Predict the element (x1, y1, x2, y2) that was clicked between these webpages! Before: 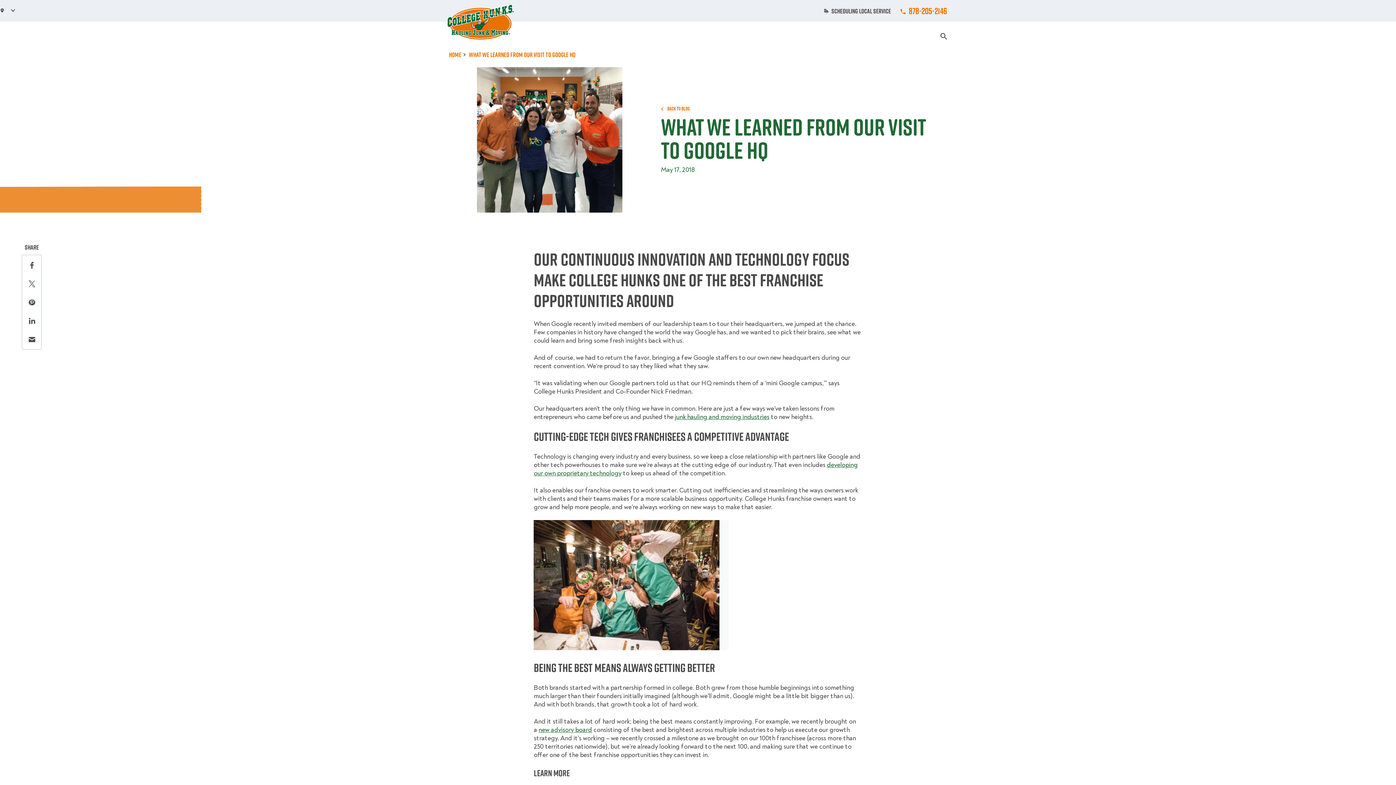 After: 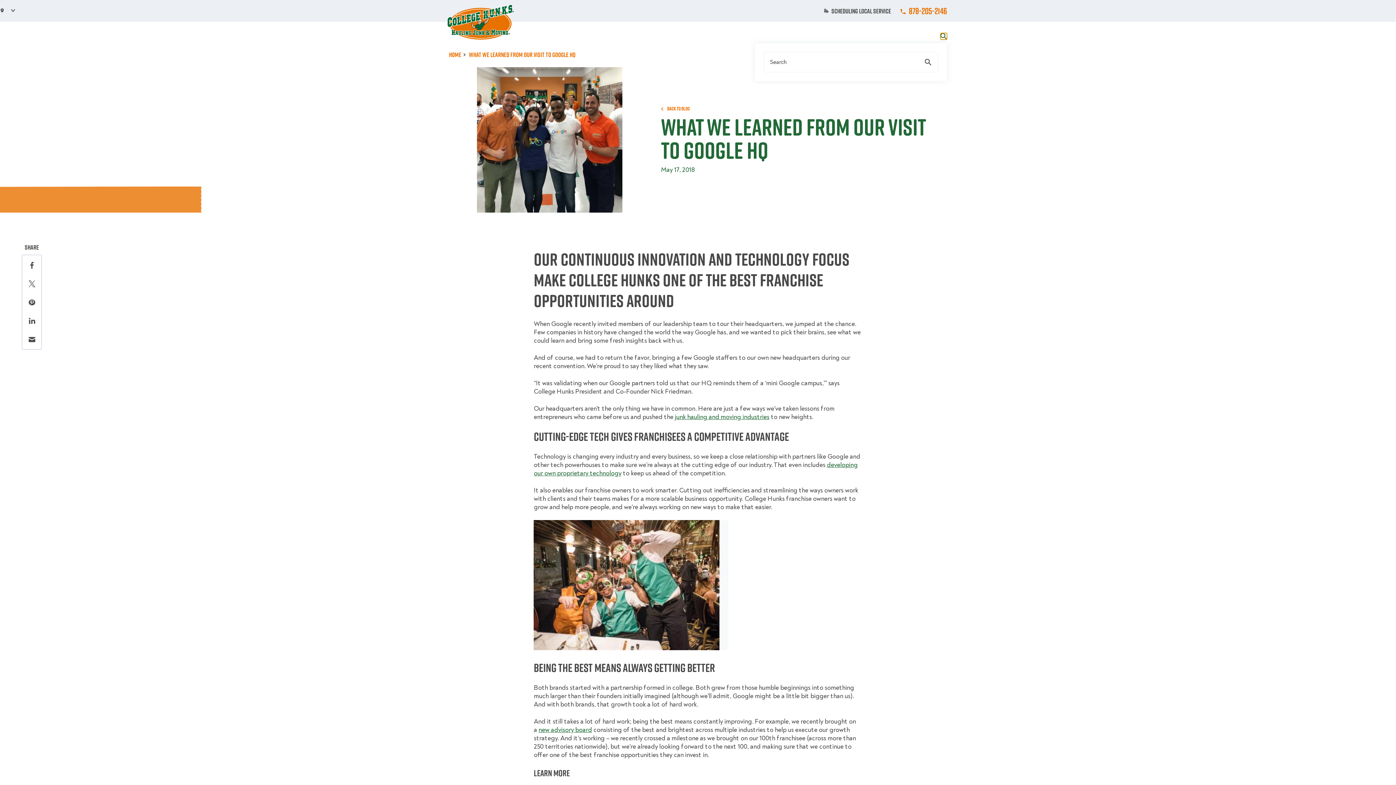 Action: bbox: (940, 33, 947, 39) label: Search Page